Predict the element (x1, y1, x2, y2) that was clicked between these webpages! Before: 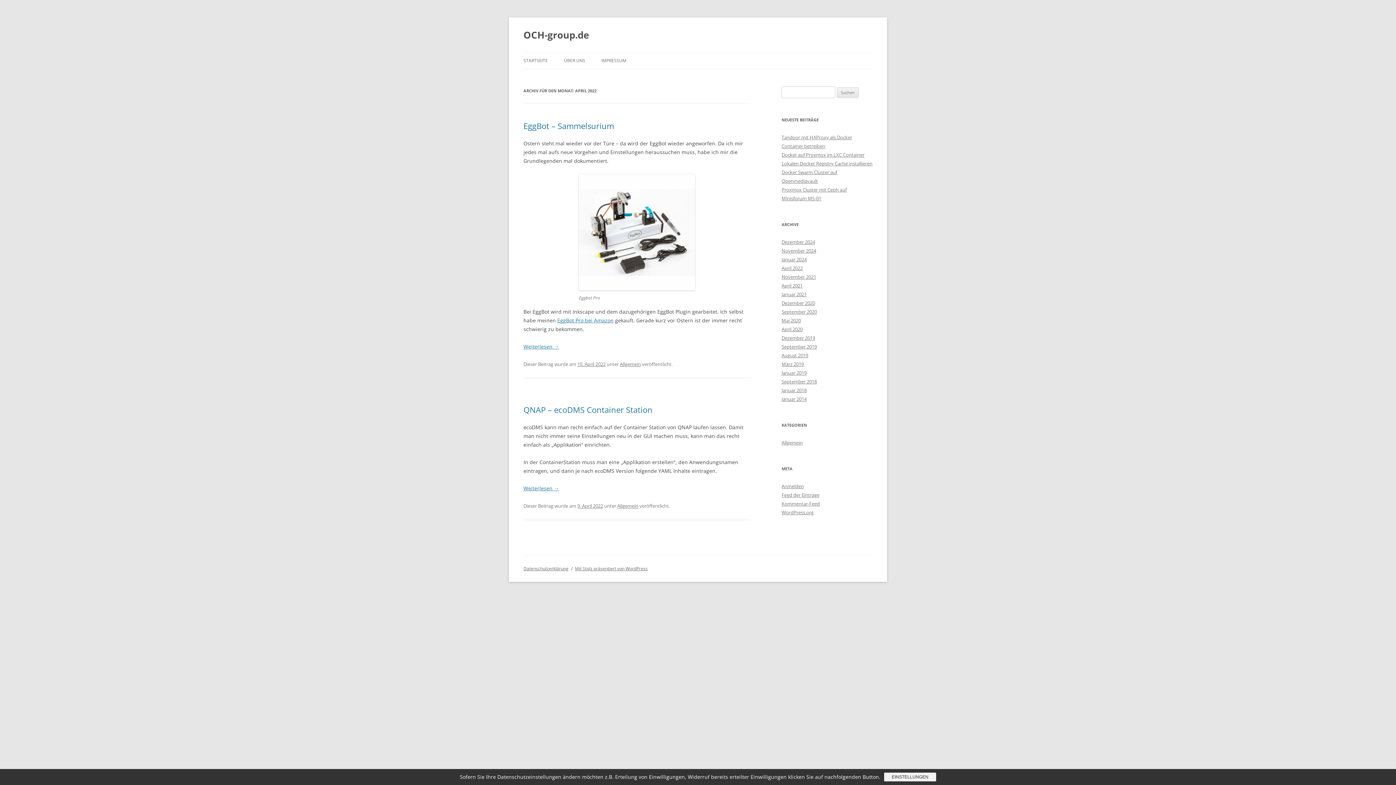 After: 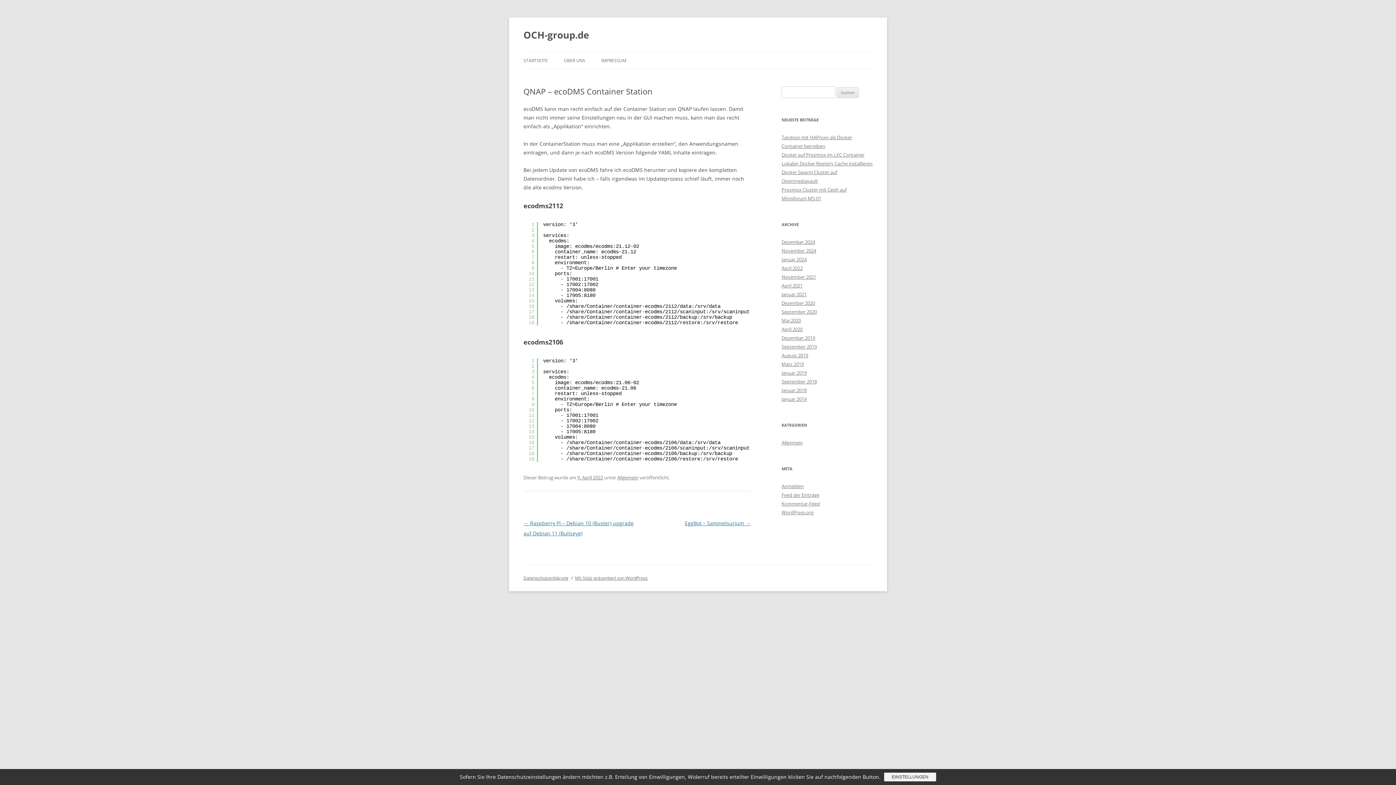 Action: label: QNAP – ecoDMS Container Station bbox: (523, 404, 652, 415)